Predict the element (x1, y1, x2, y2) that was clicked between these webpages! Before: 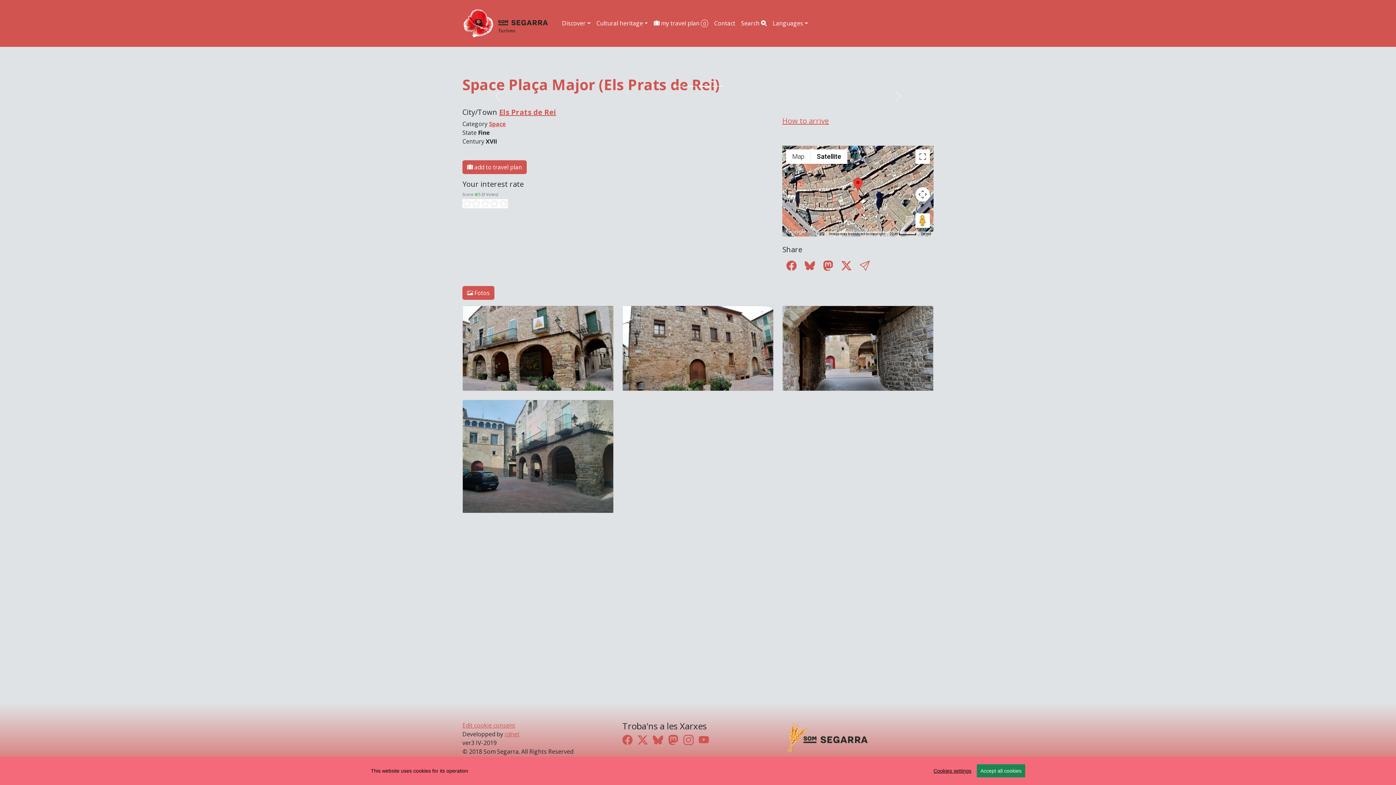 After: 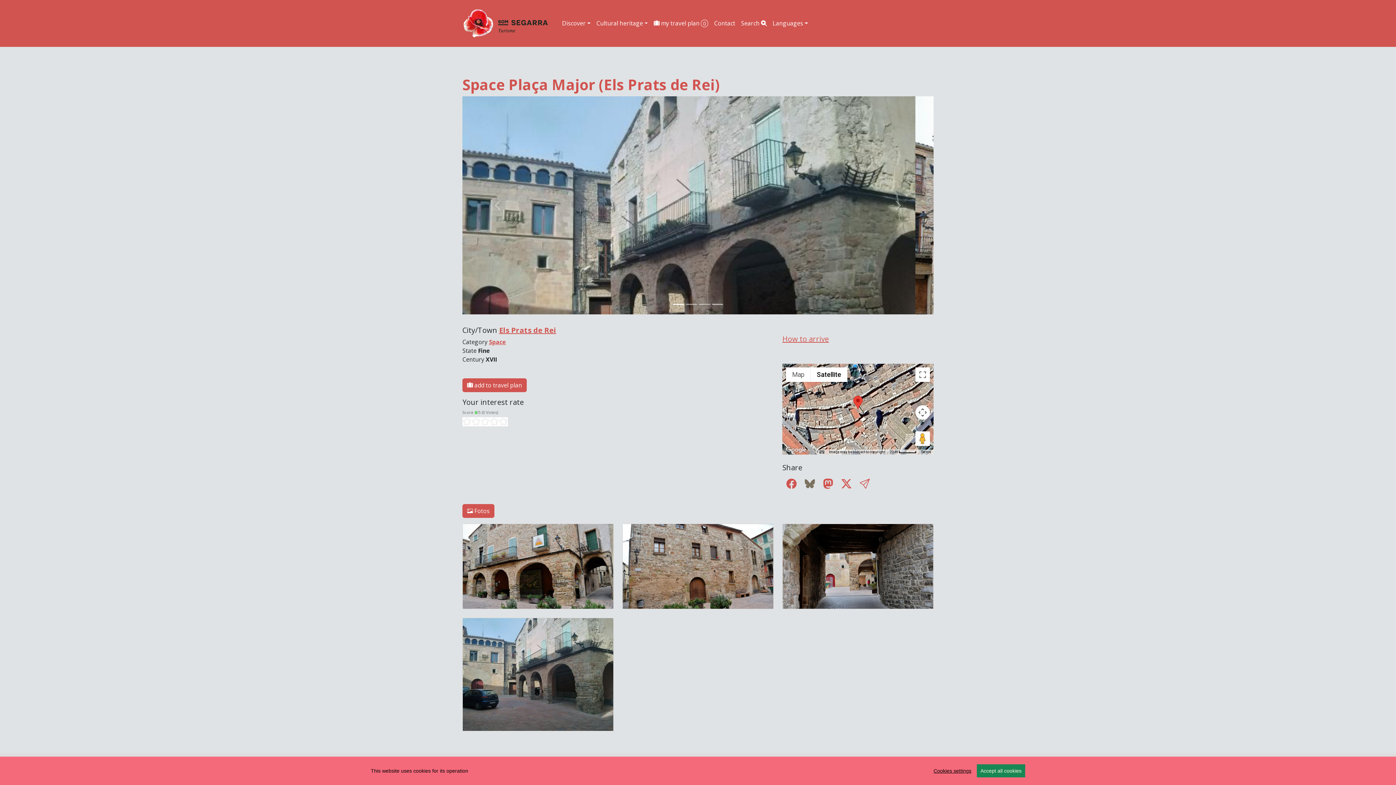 Action: bbox: (804, 477, 815, 490)